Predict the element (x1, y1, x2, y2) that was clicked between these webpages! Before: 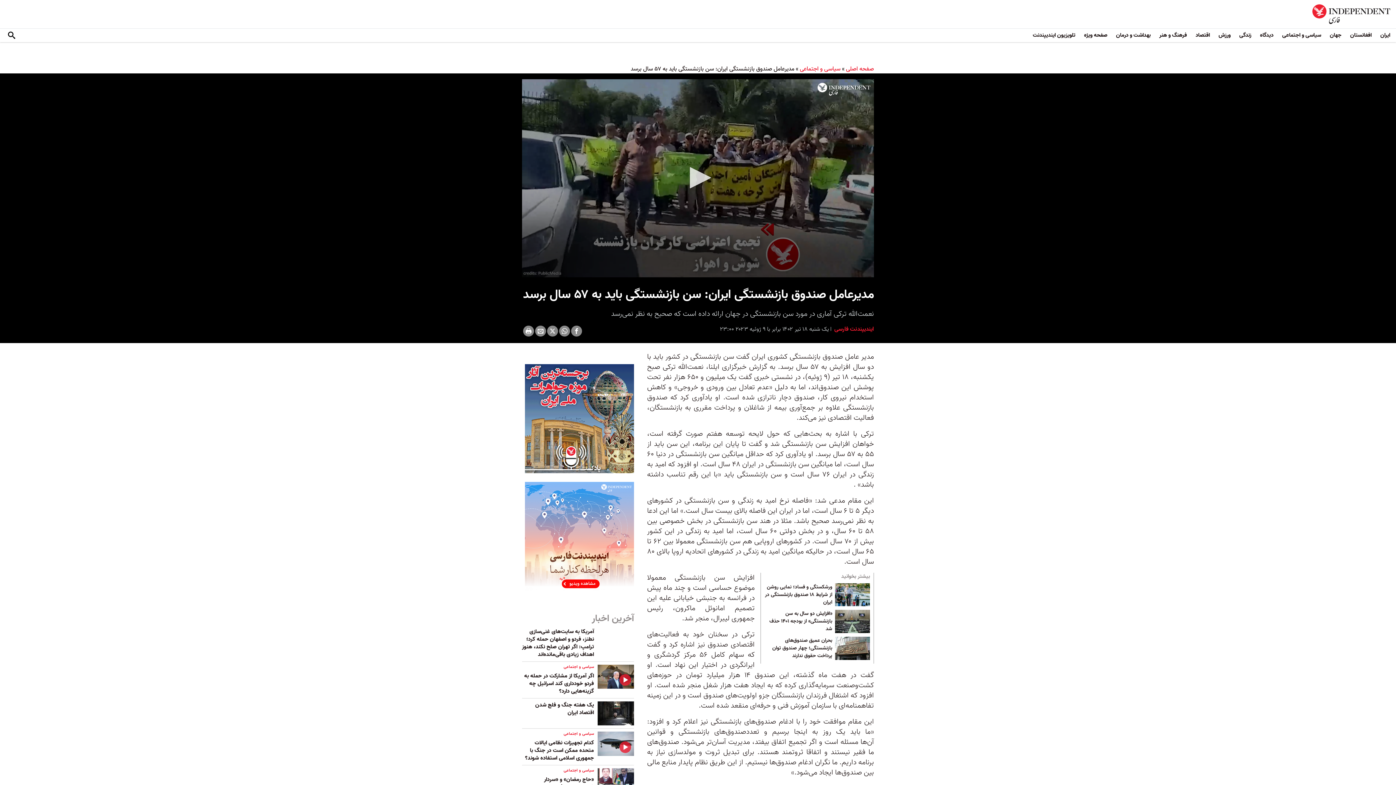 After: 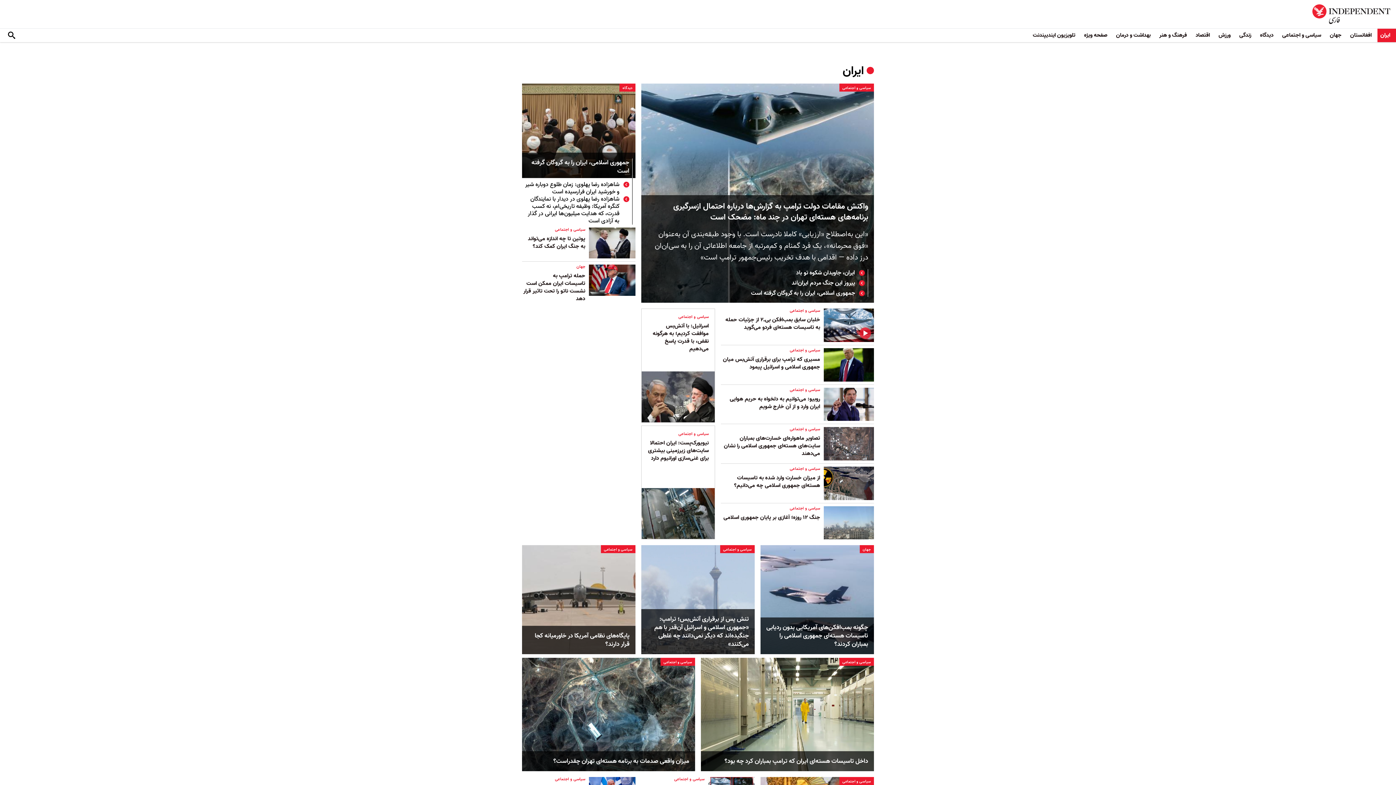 Action: label: ایران bbox: (1377, 28, 1396, 42)